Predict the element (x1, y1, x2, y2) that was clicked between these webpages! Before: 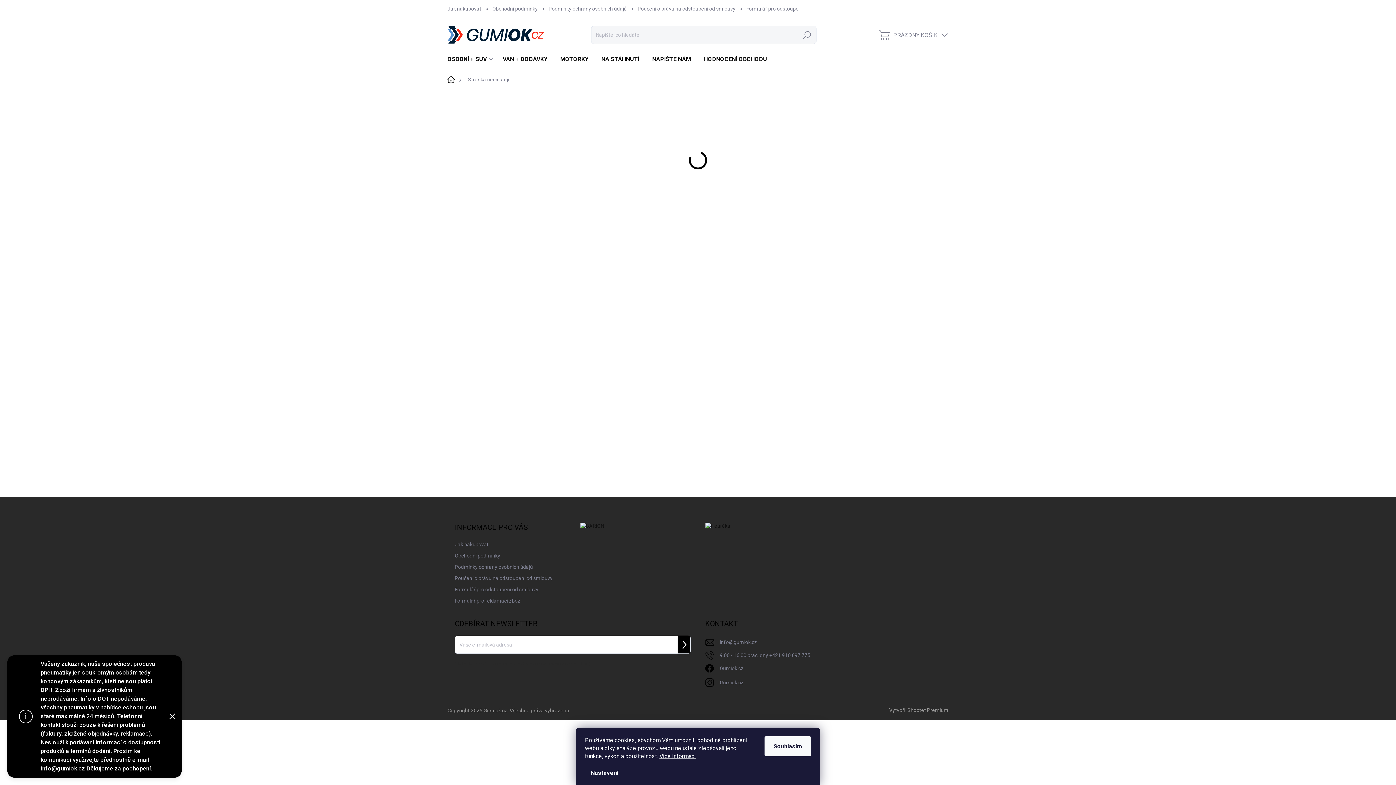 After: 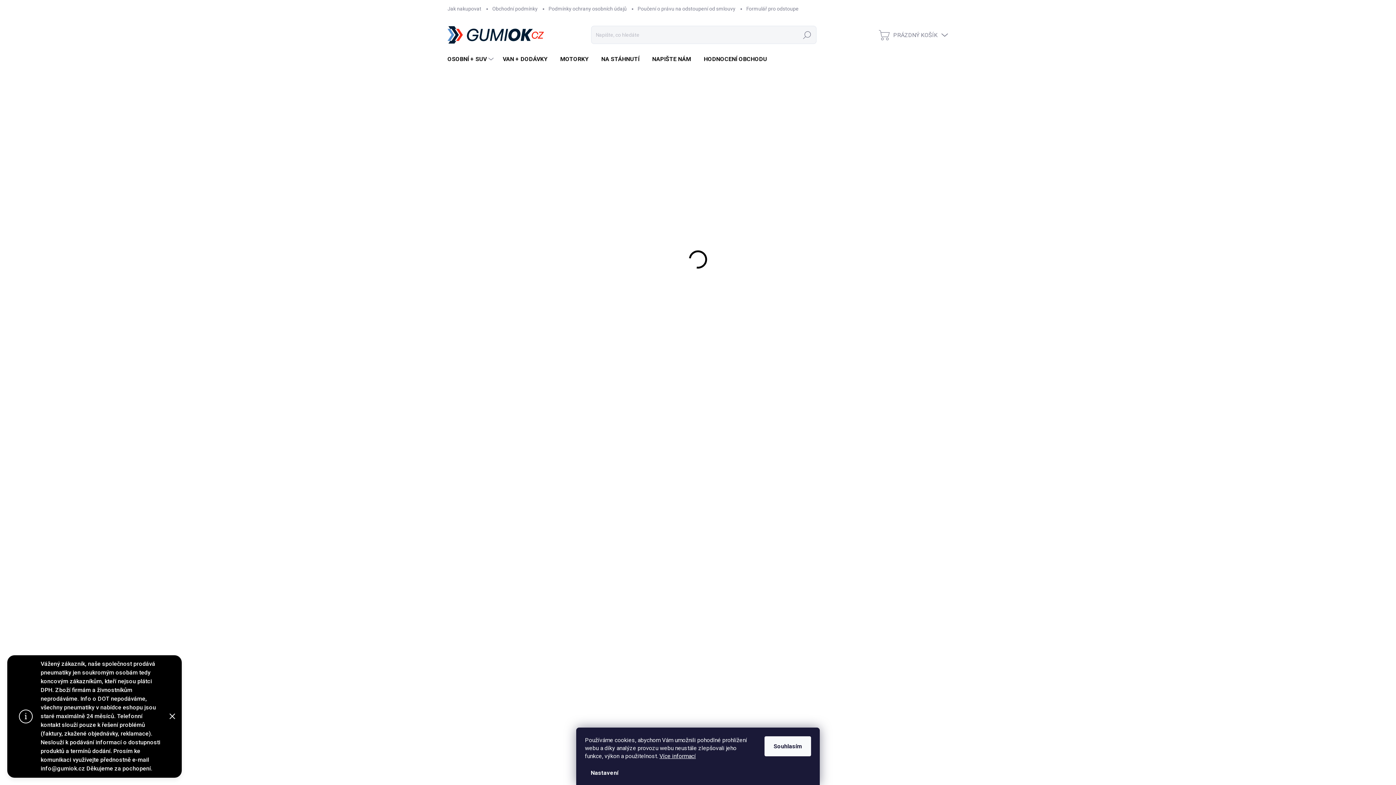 Action: bbox: (475, 497, 570, 504)